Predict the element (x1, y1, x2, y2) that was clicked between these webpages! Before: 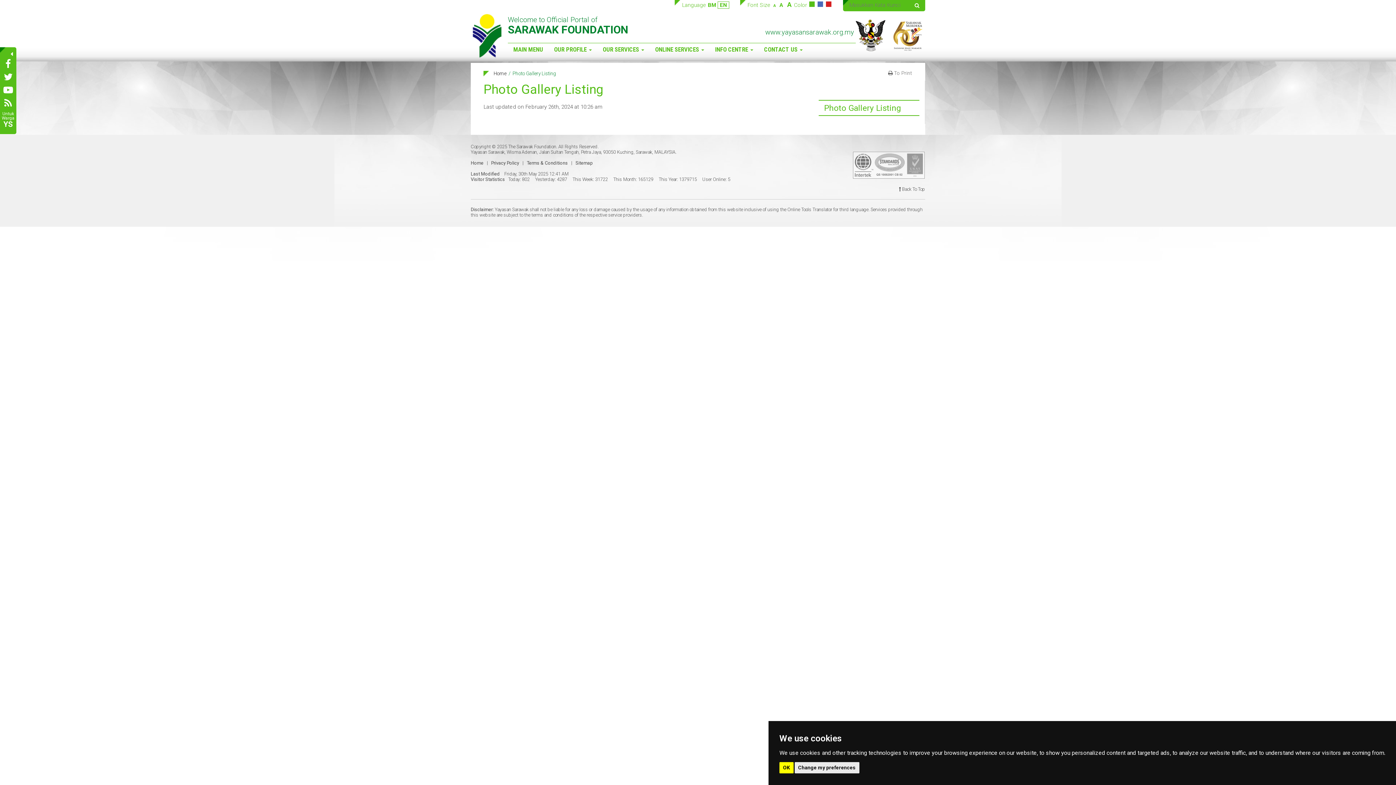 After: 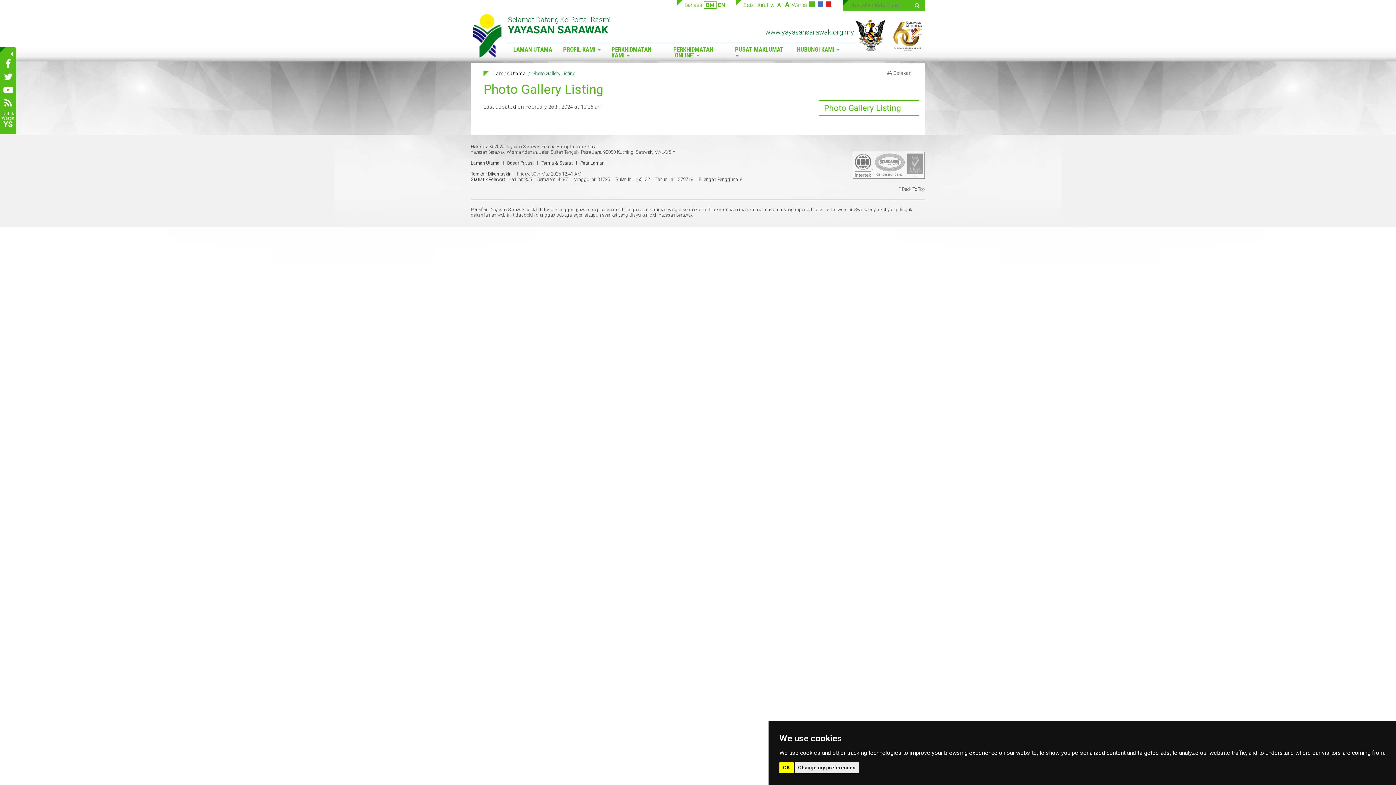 Action: bbox: (708, 1, 716, 8) label: BM